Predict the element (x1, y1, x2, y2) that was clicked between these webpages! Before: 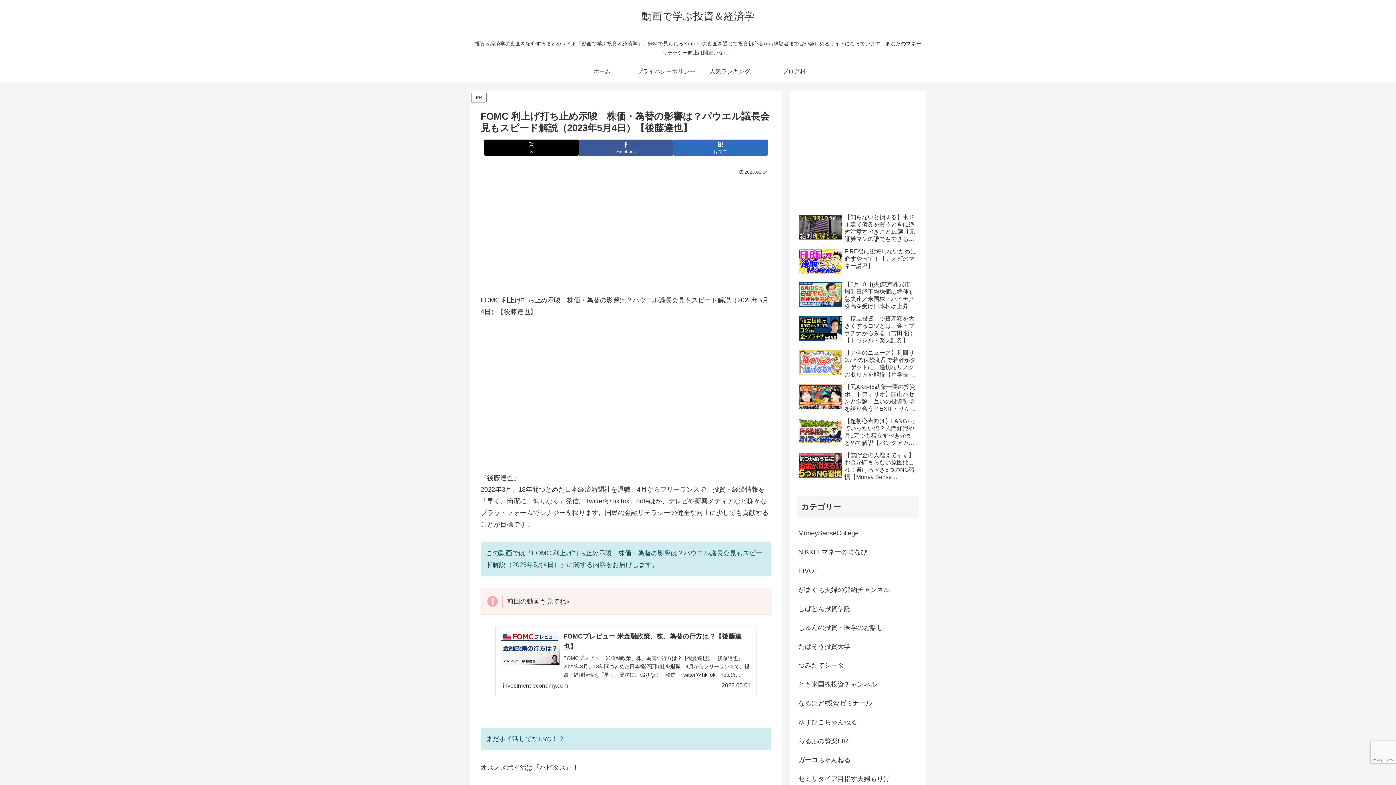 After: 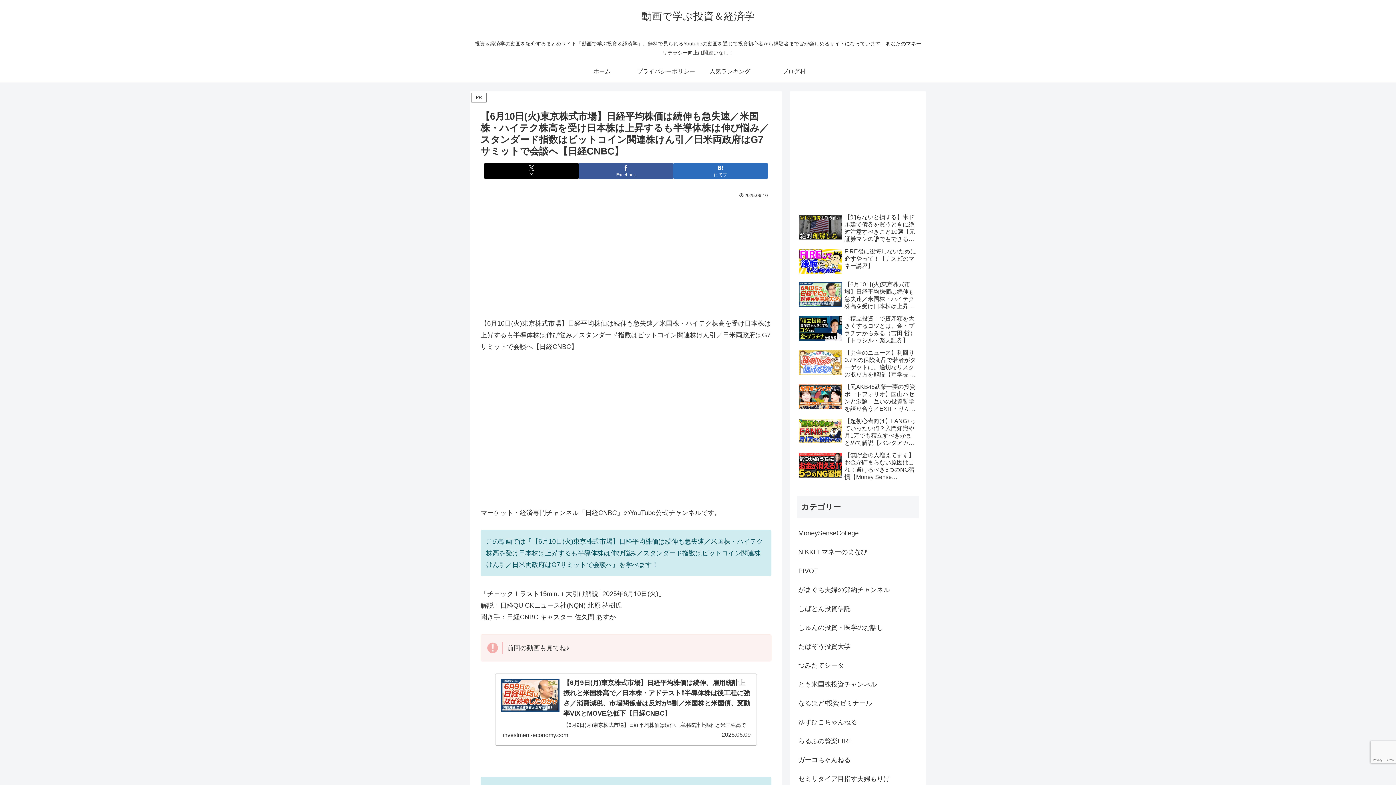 Action: label: 【6月10日(火)東京株式市場】日経平均株価は続伸も急失速／米国株・ハイテク株高を受け日本株は上昇するも半導体株は伸び悩み／スタンダード指数はビットコイン関連株けん引／日米両政府はG7サミットで会談へ【日経CNBC】 bbox: (797, 279, 919, 312)